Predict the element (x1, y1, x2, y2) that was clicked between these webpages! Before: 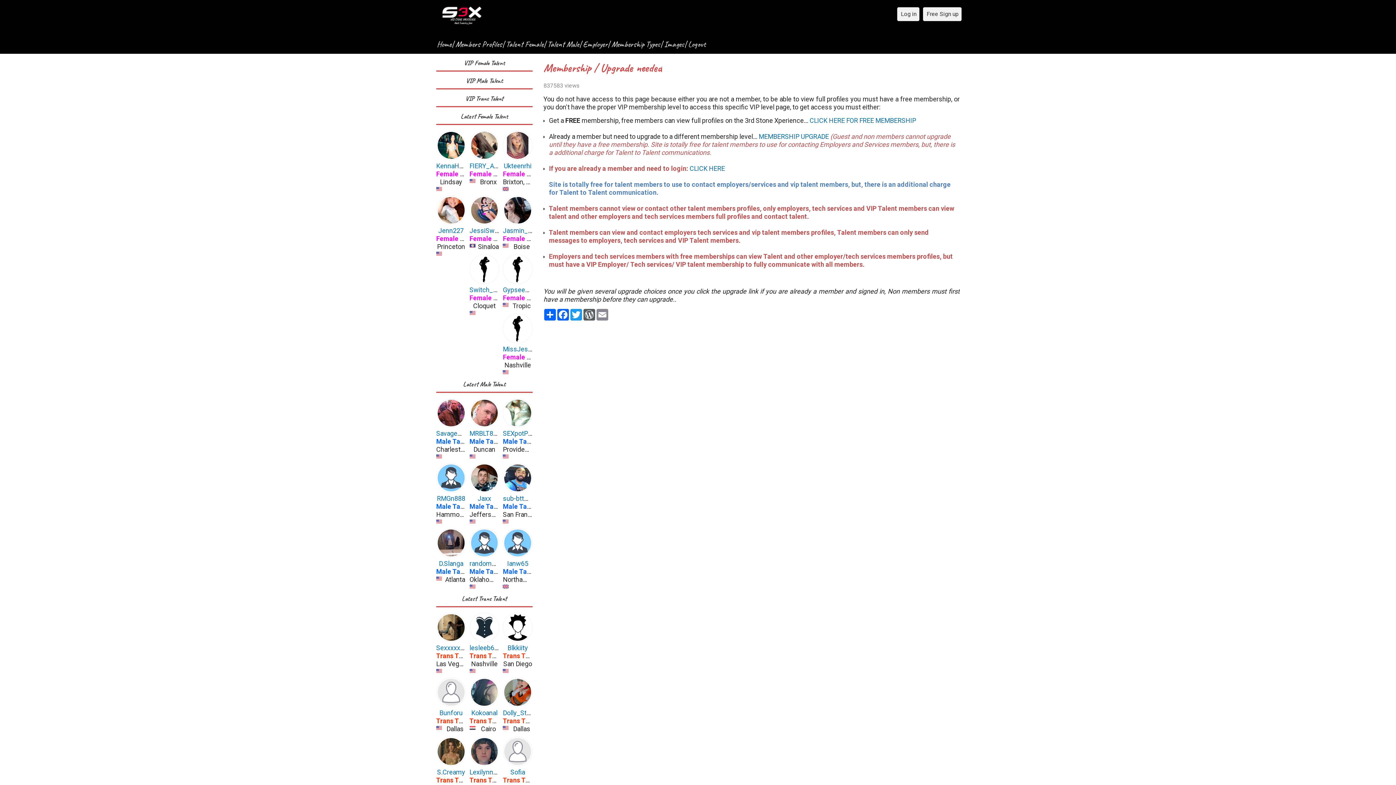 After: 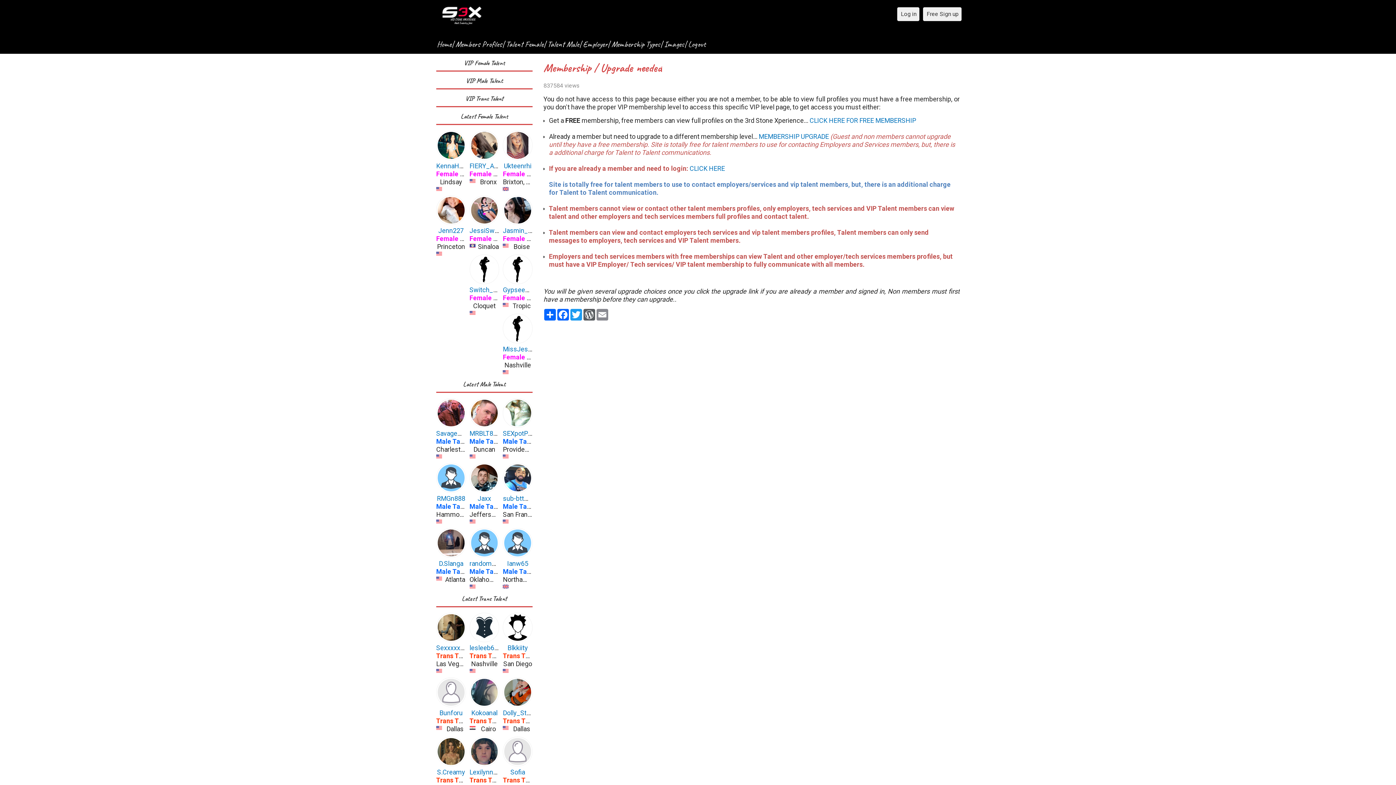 Action: bbox: (507, 644, 528, 652) label: Blkkiity